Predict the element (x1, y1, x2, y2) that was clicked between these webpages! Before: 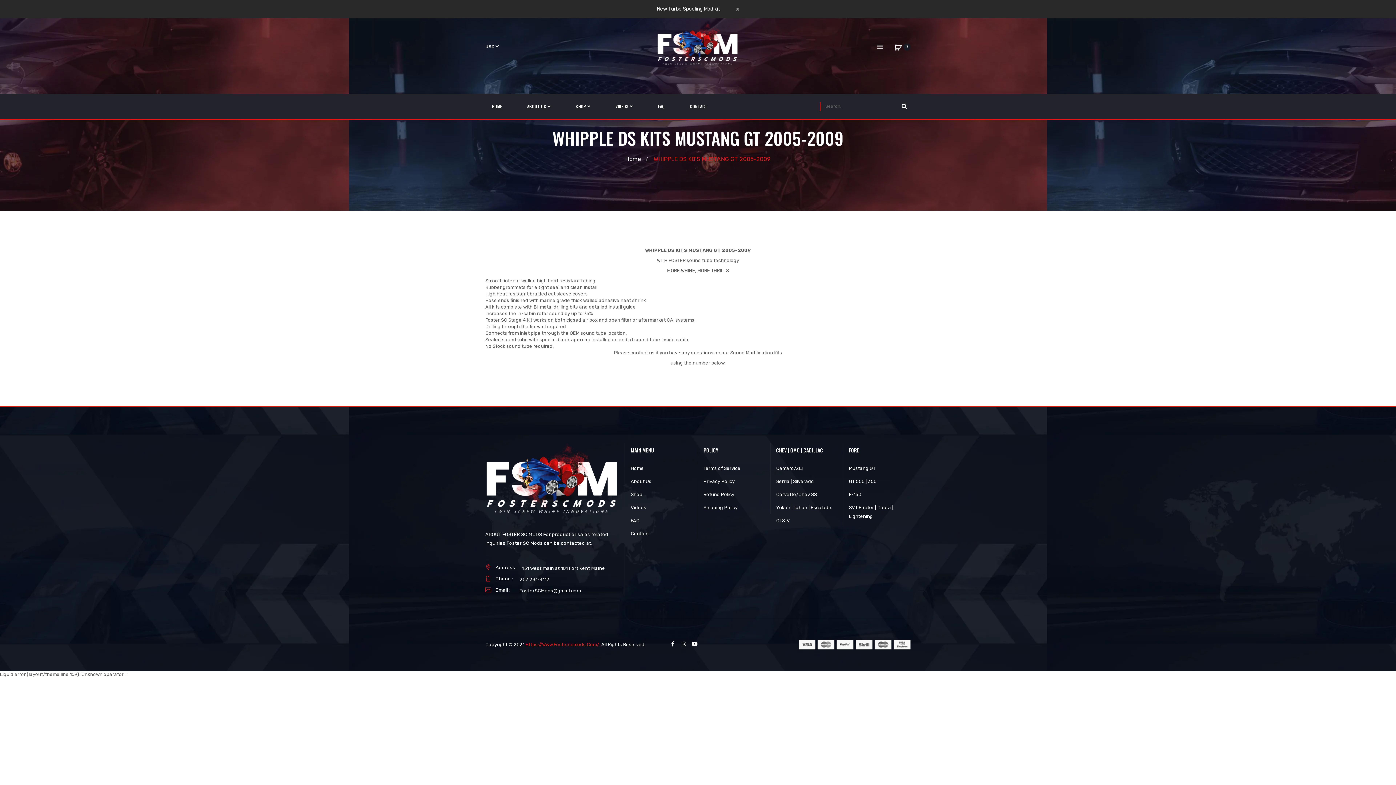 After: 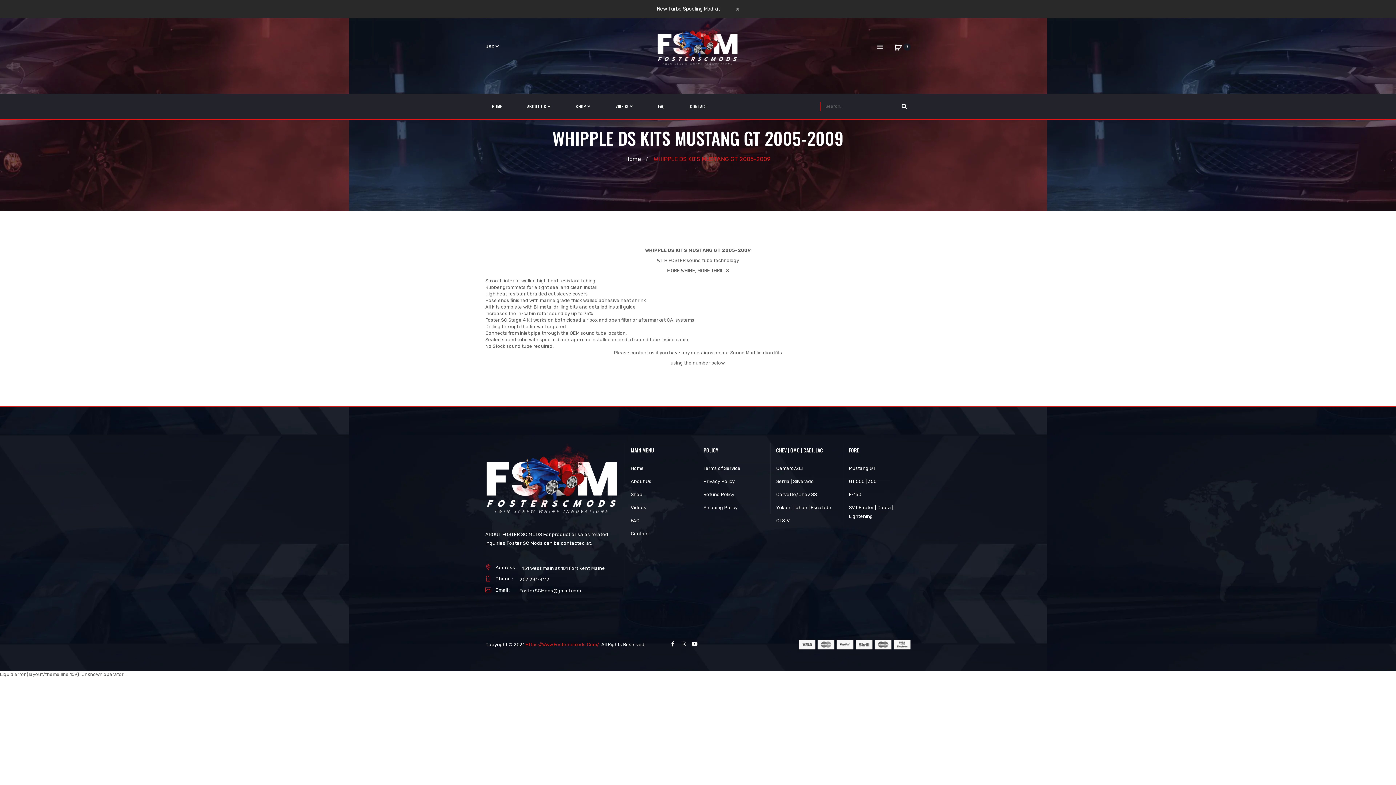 Action: bbox: (798, 641, 910, 647)